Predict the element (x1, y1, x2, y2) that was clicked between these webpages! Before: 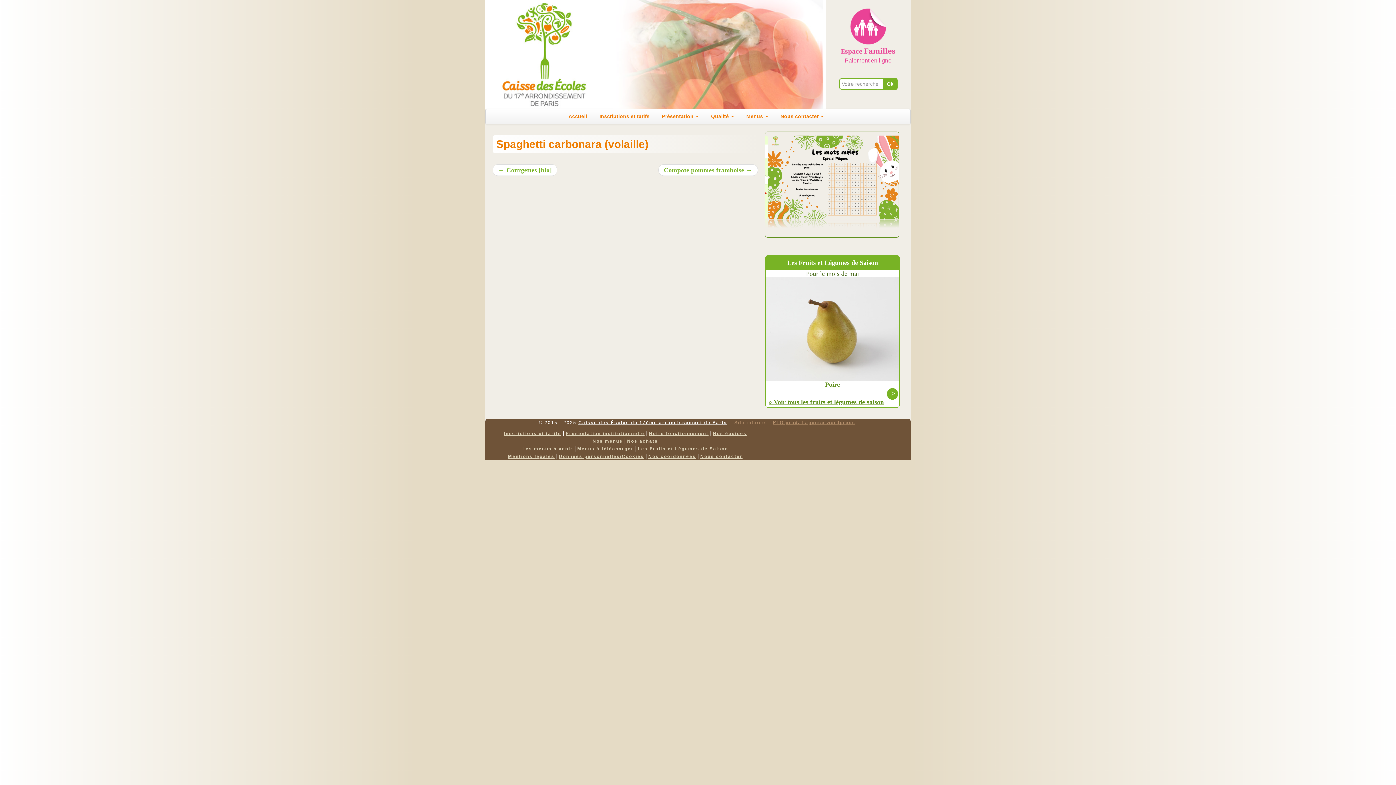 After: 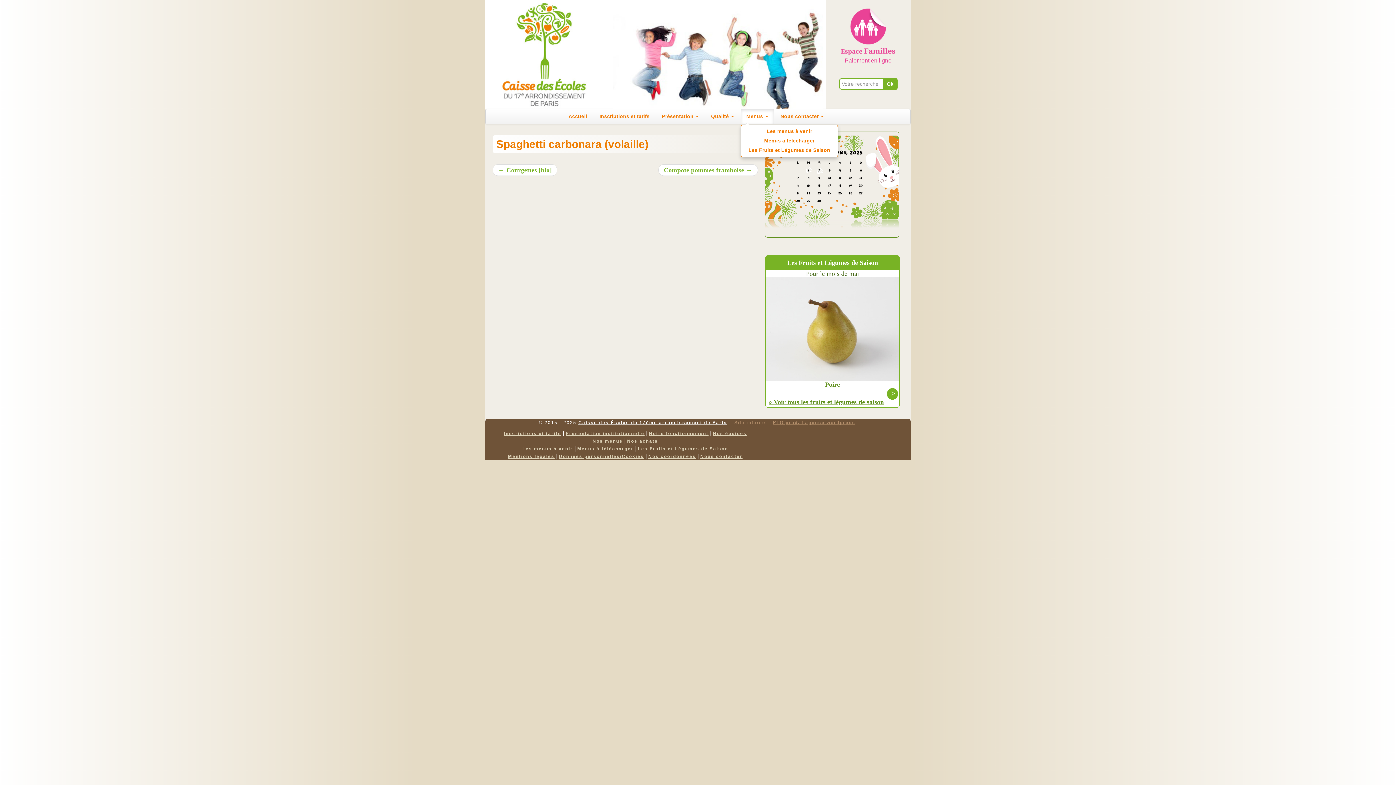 Action: label: Menus  bbox: (741, 109, 773, 124)